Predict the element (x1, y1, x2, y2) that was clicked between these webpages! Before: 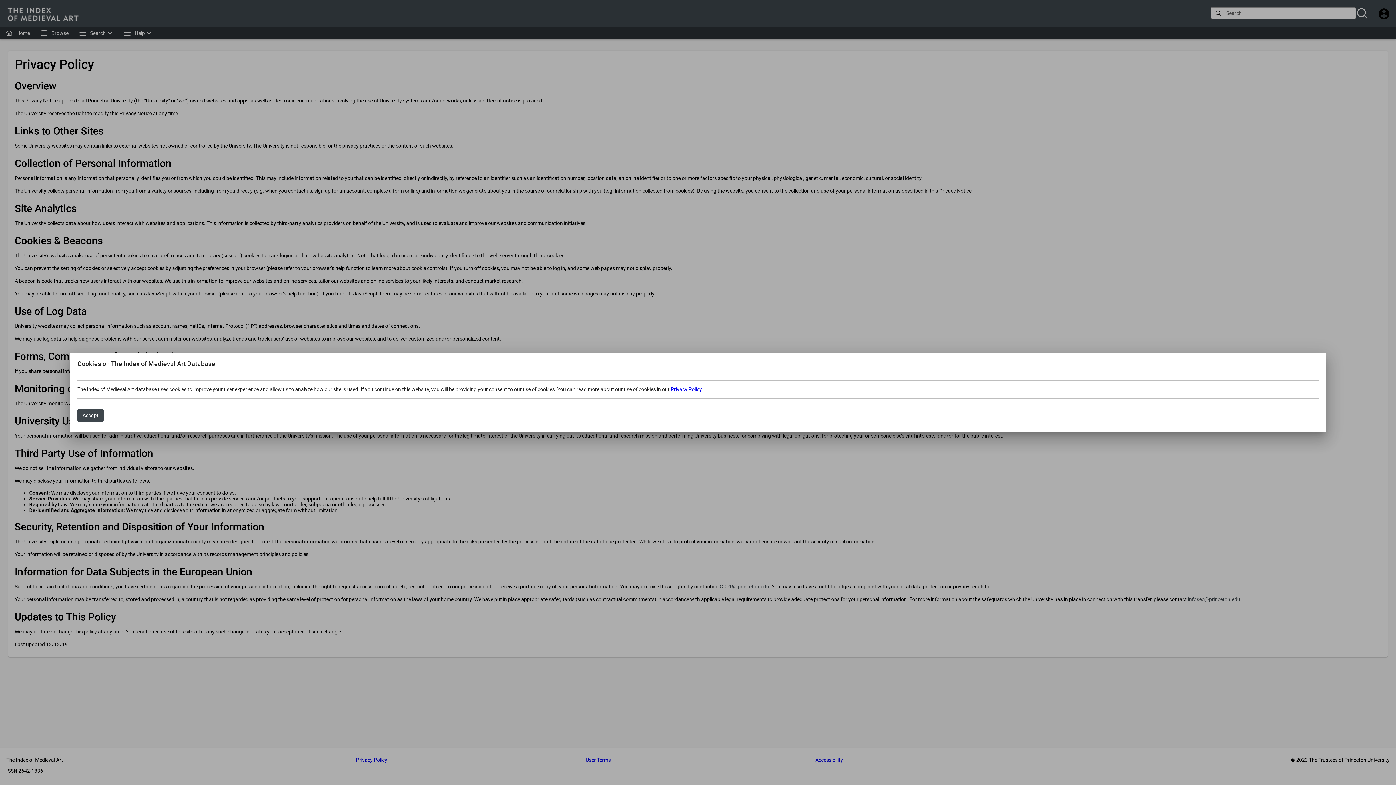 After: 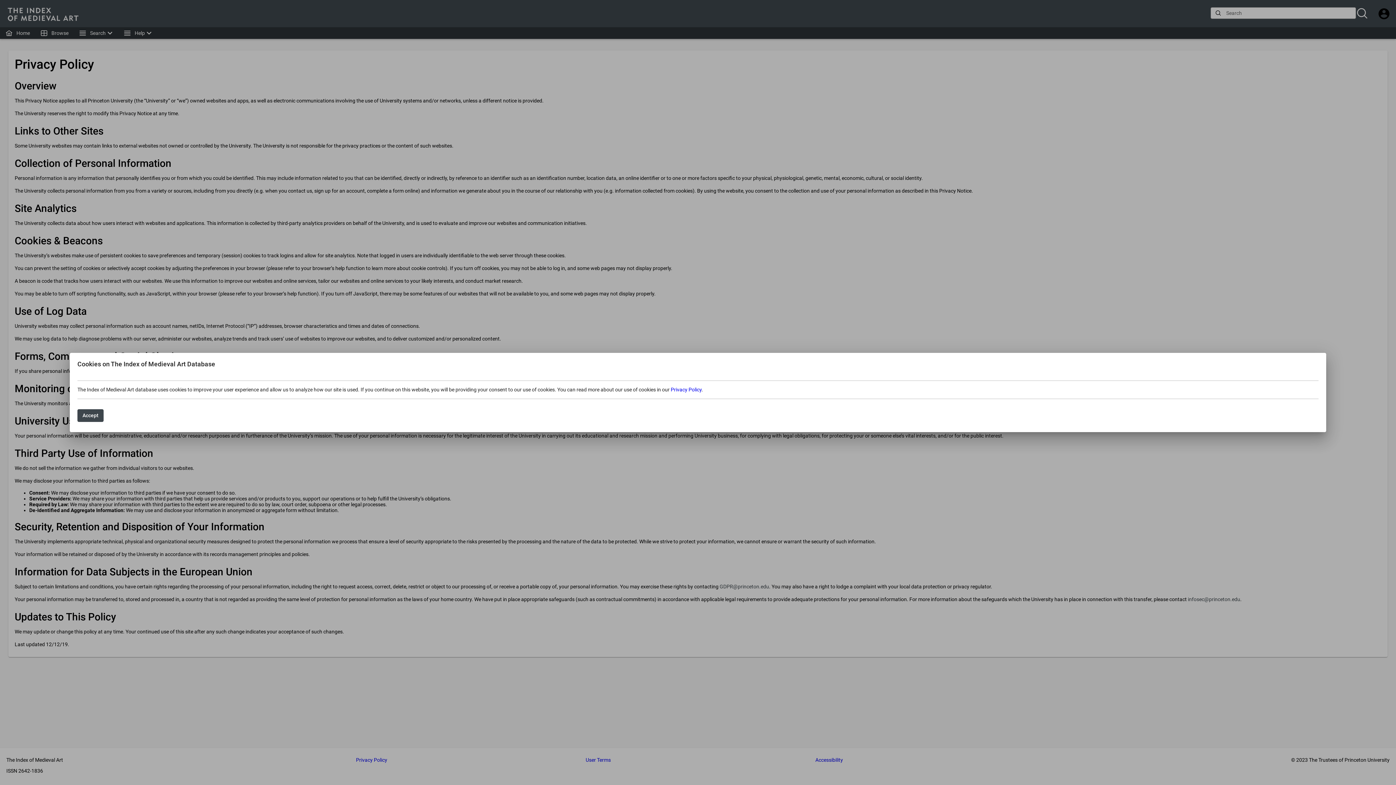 Action: label: Privacy Policy bbox: (670, 386, 701, 392)